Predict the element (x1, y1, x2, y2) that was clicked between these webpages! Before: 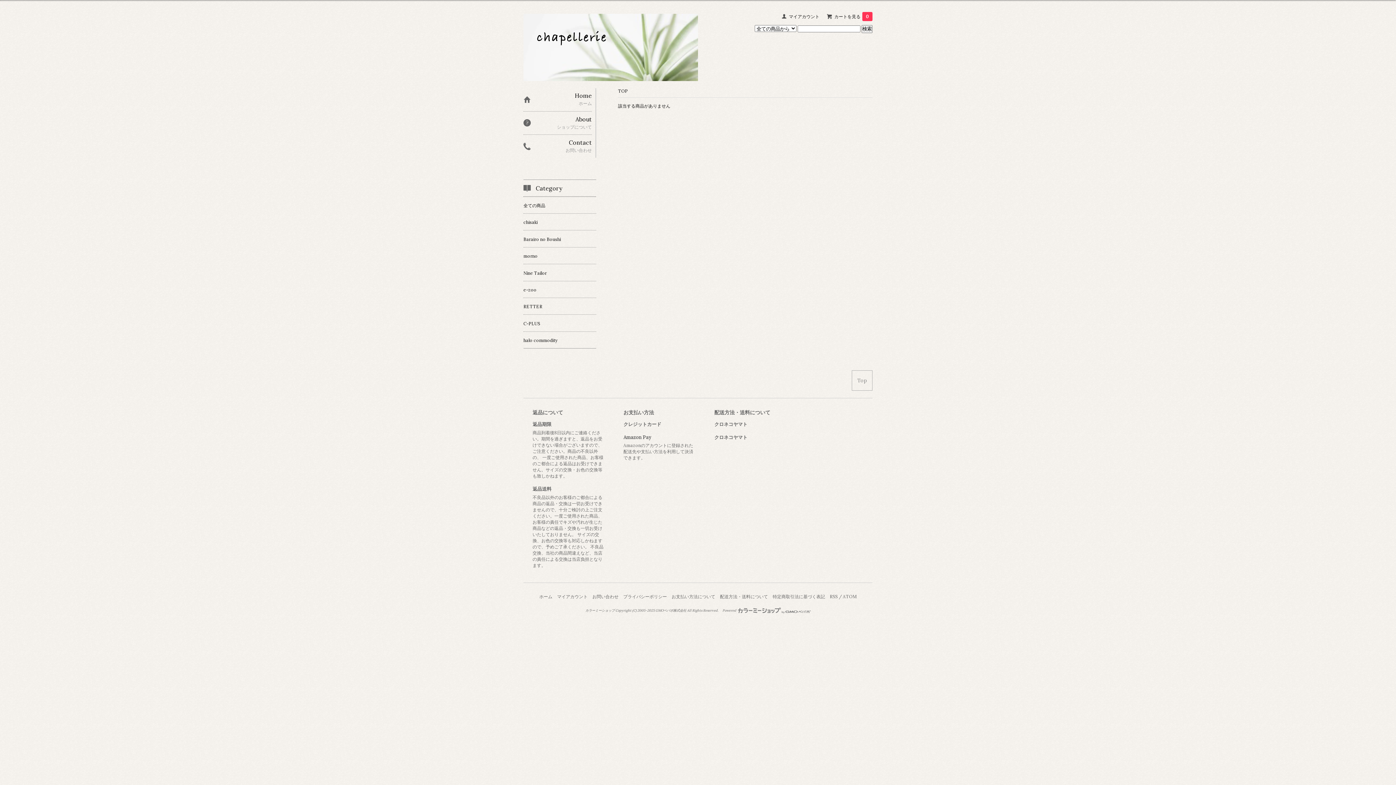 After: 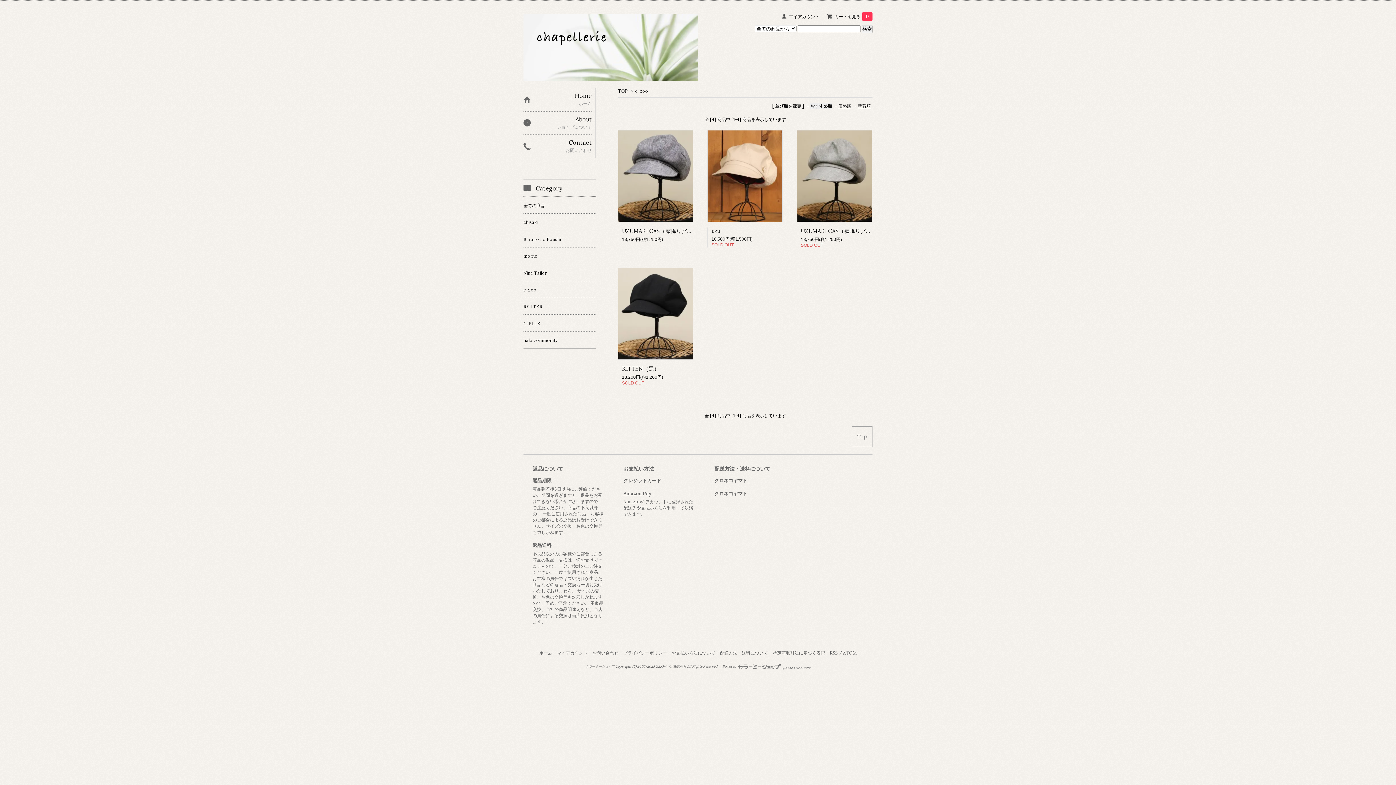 Action: bbox: (523, 281, 596, 297) label: e-zoo